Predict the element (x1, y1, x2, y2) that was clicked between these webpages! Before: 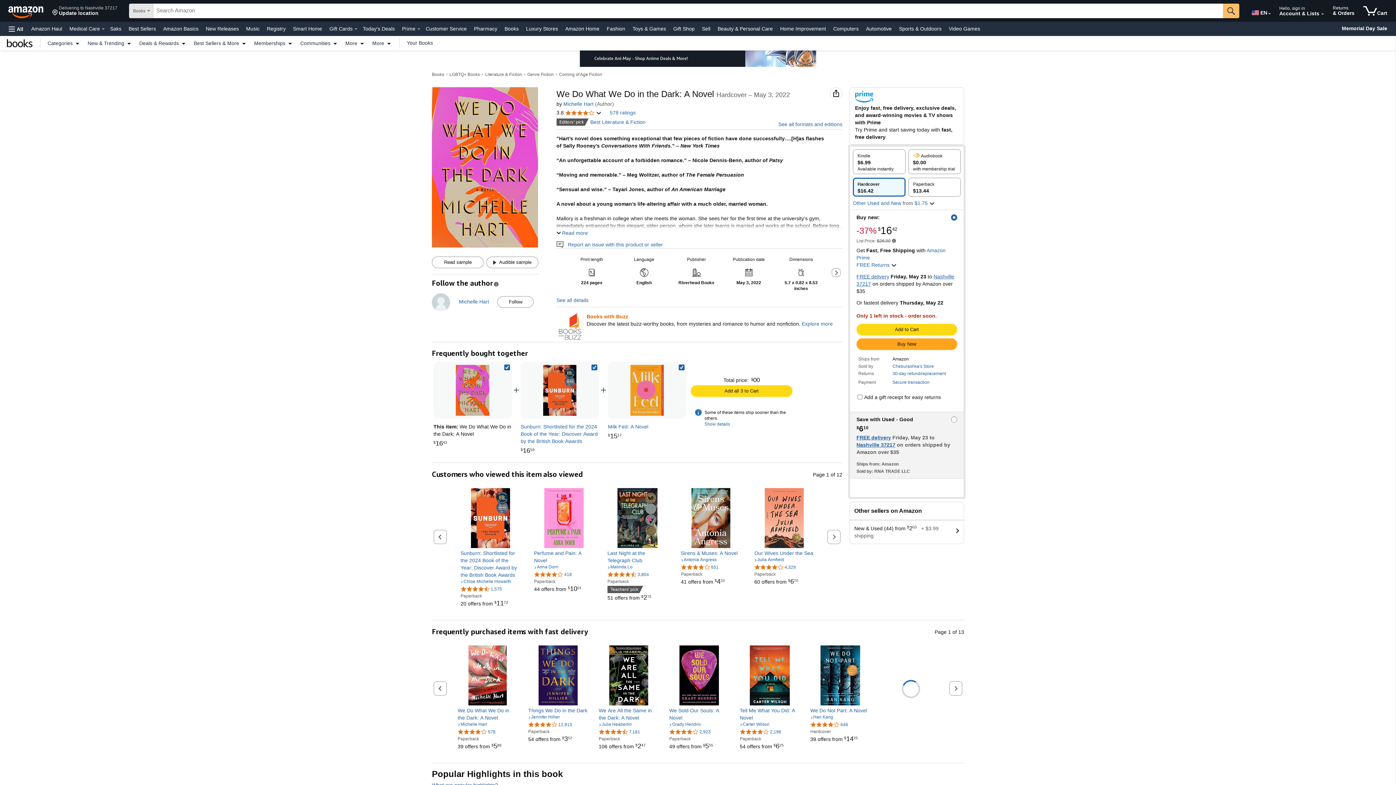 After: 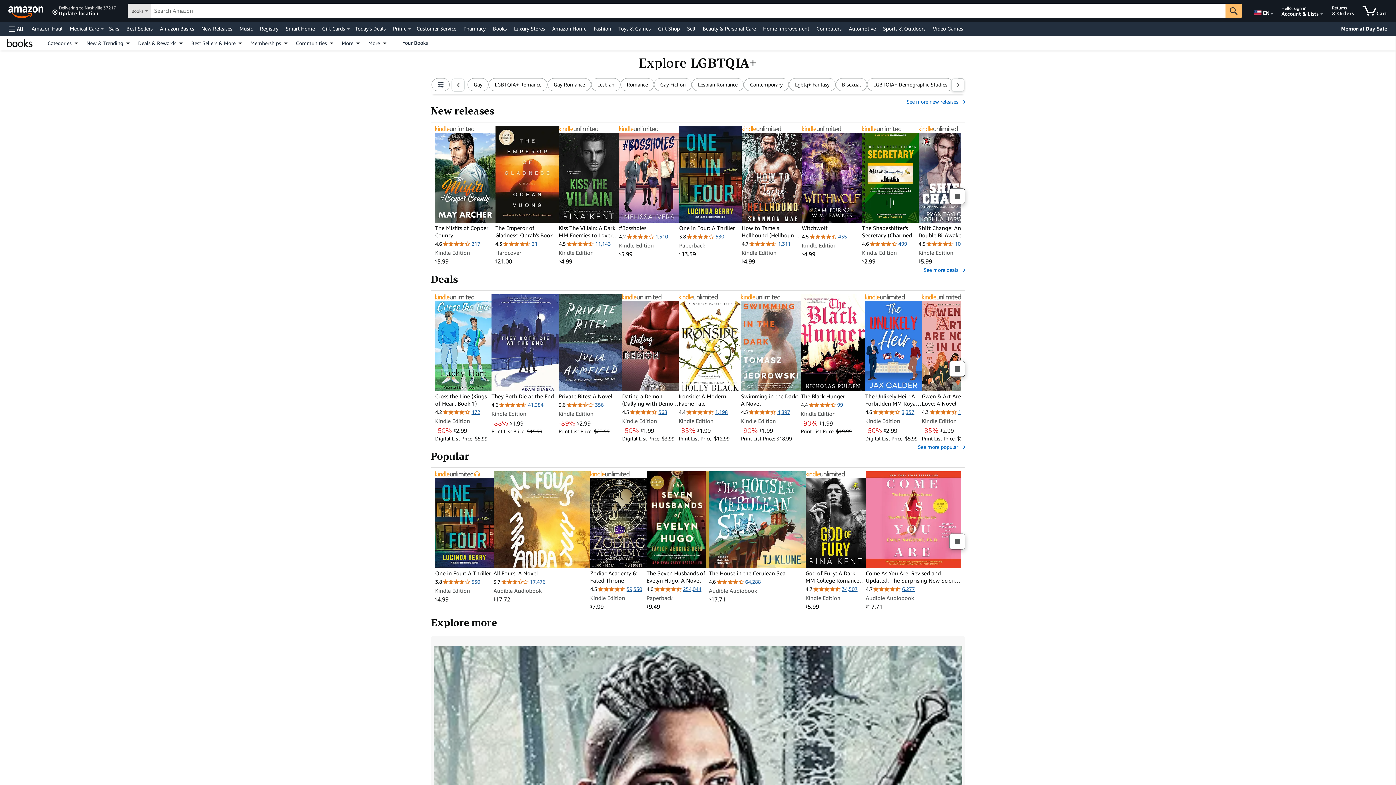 Action: bbox: (449, 72, 480, 77) label: LGBTQ+ Books